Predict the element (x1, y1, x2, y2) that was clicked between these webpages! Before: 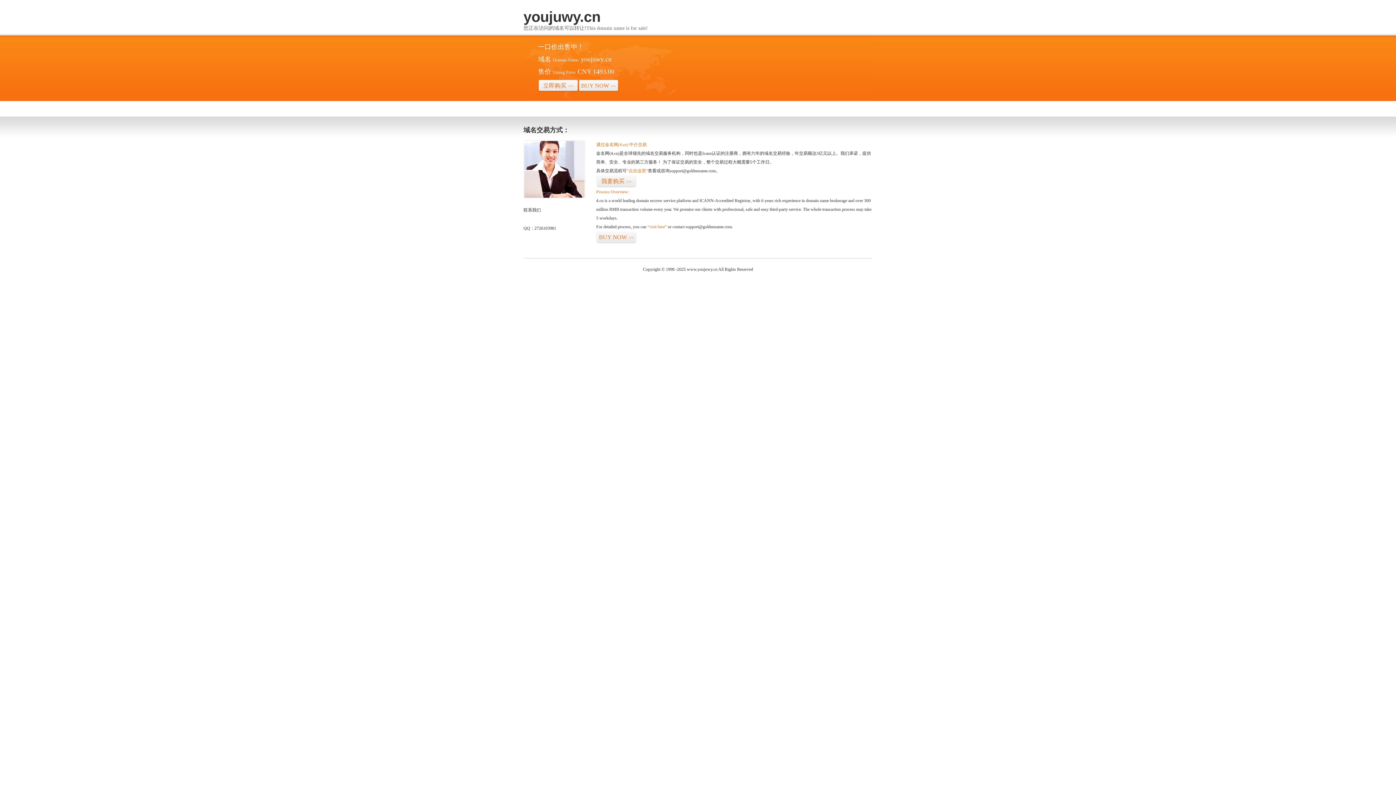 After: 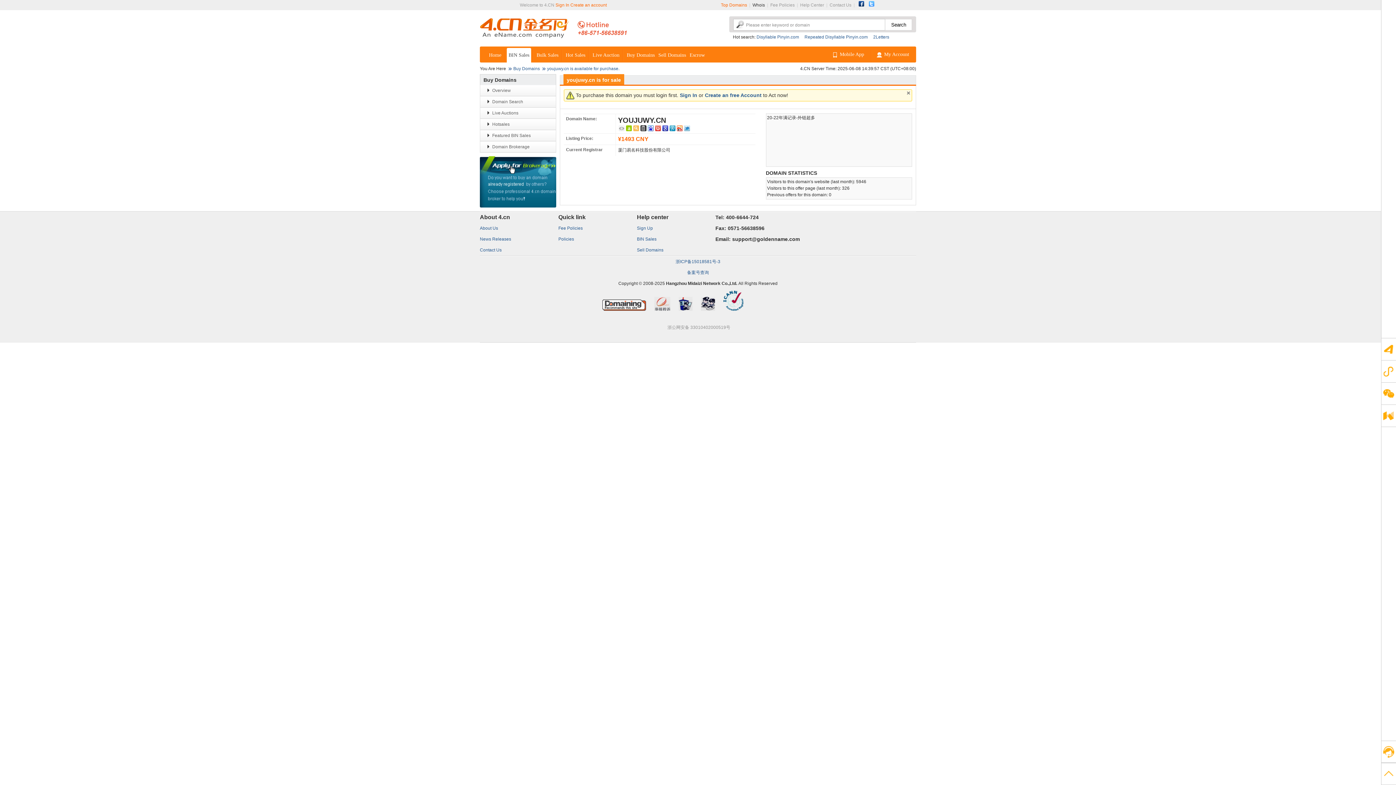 Action: label: BUY NOW>> bbox: (578, 79, 618, 92)